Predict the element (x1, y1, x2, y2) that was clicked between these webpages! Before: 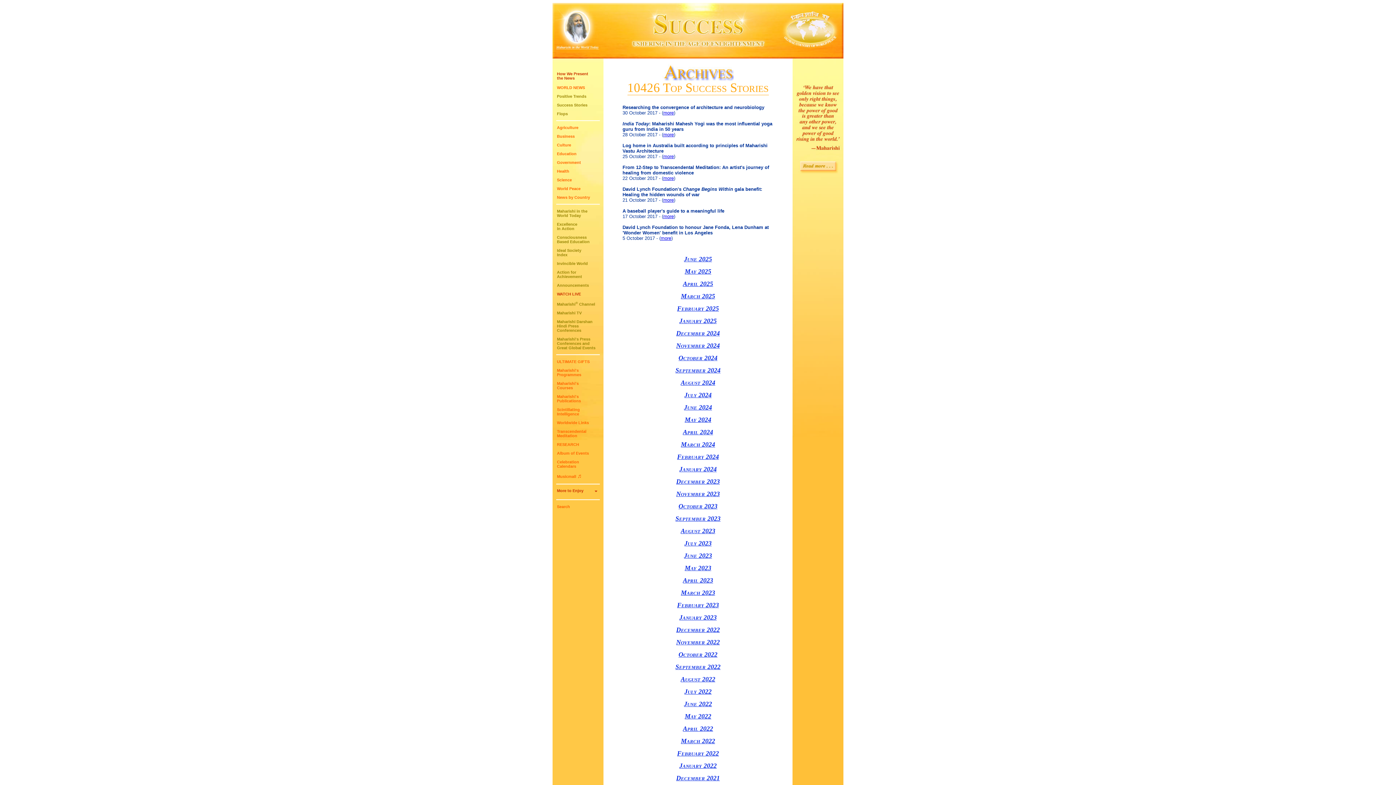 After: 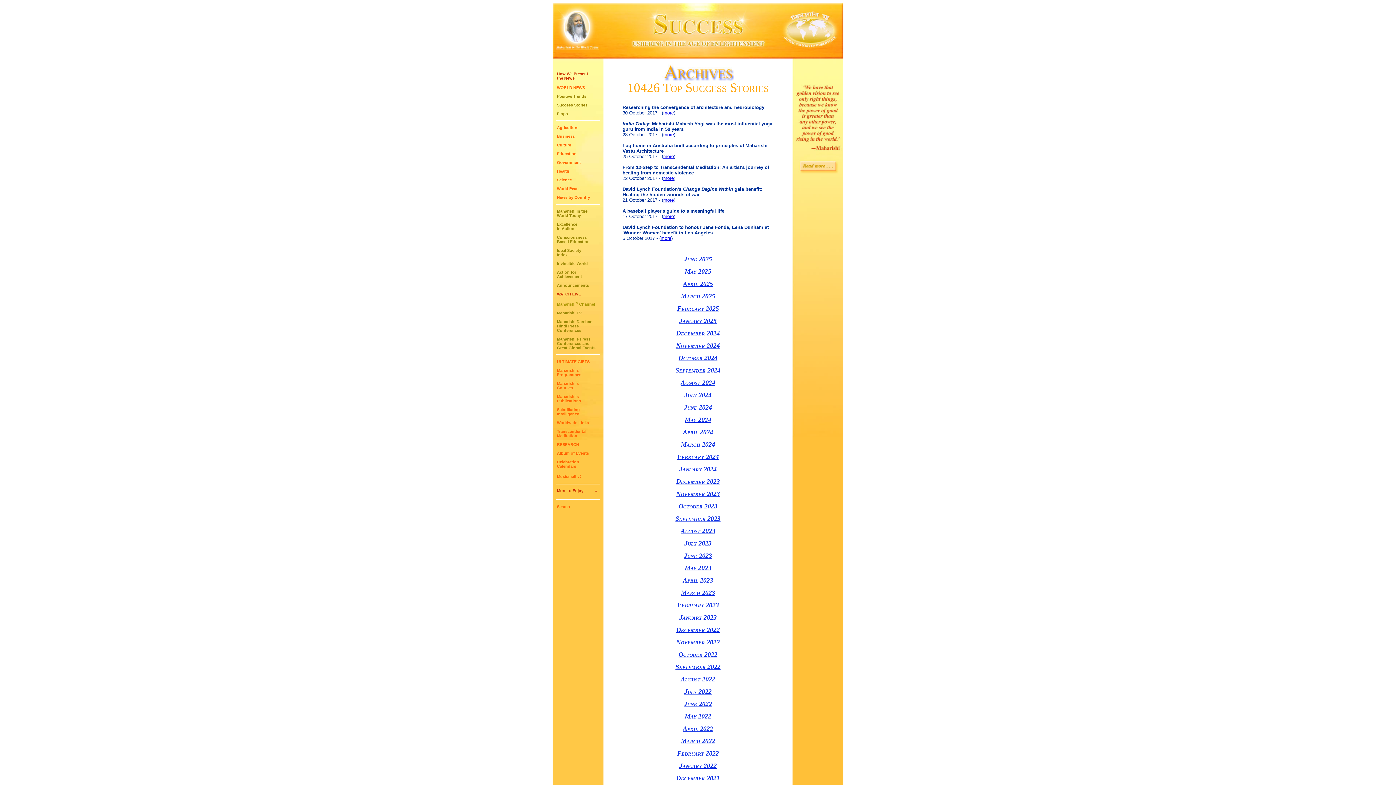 Action: label: Maharishi® Channel bbox: (557, 302, 595, 306)